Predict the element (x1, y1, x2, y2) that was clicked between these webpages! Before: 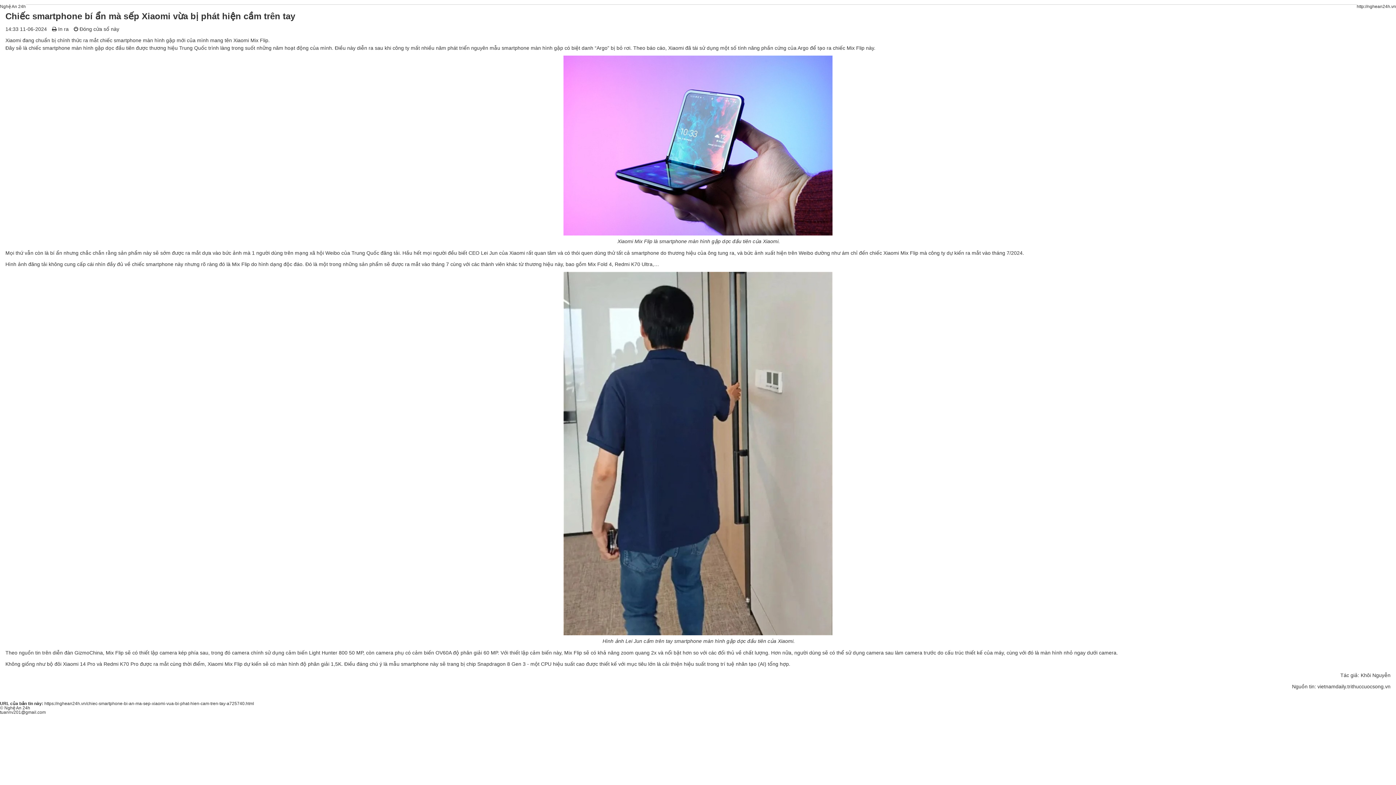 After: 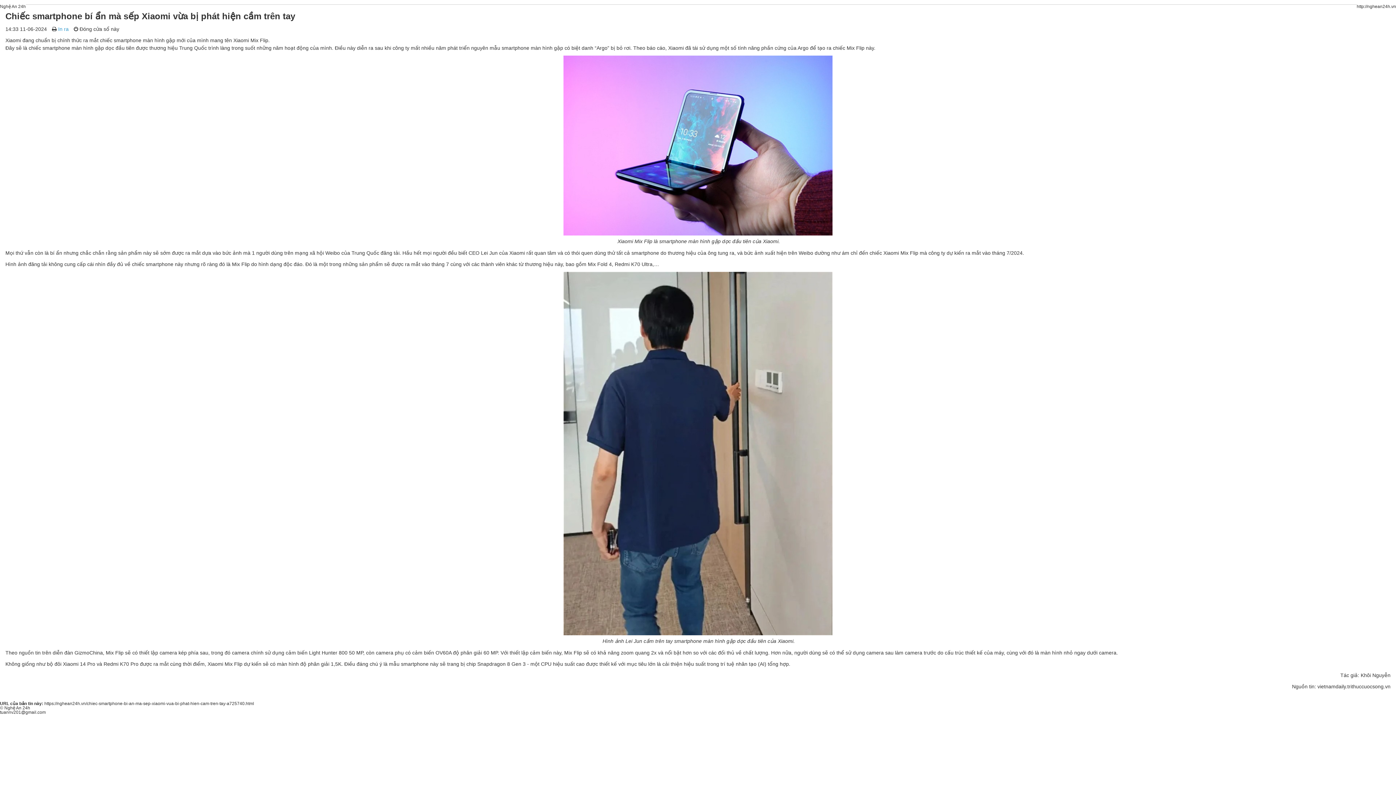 Action: label: In ra bbox: (58, 26, 68, 32)